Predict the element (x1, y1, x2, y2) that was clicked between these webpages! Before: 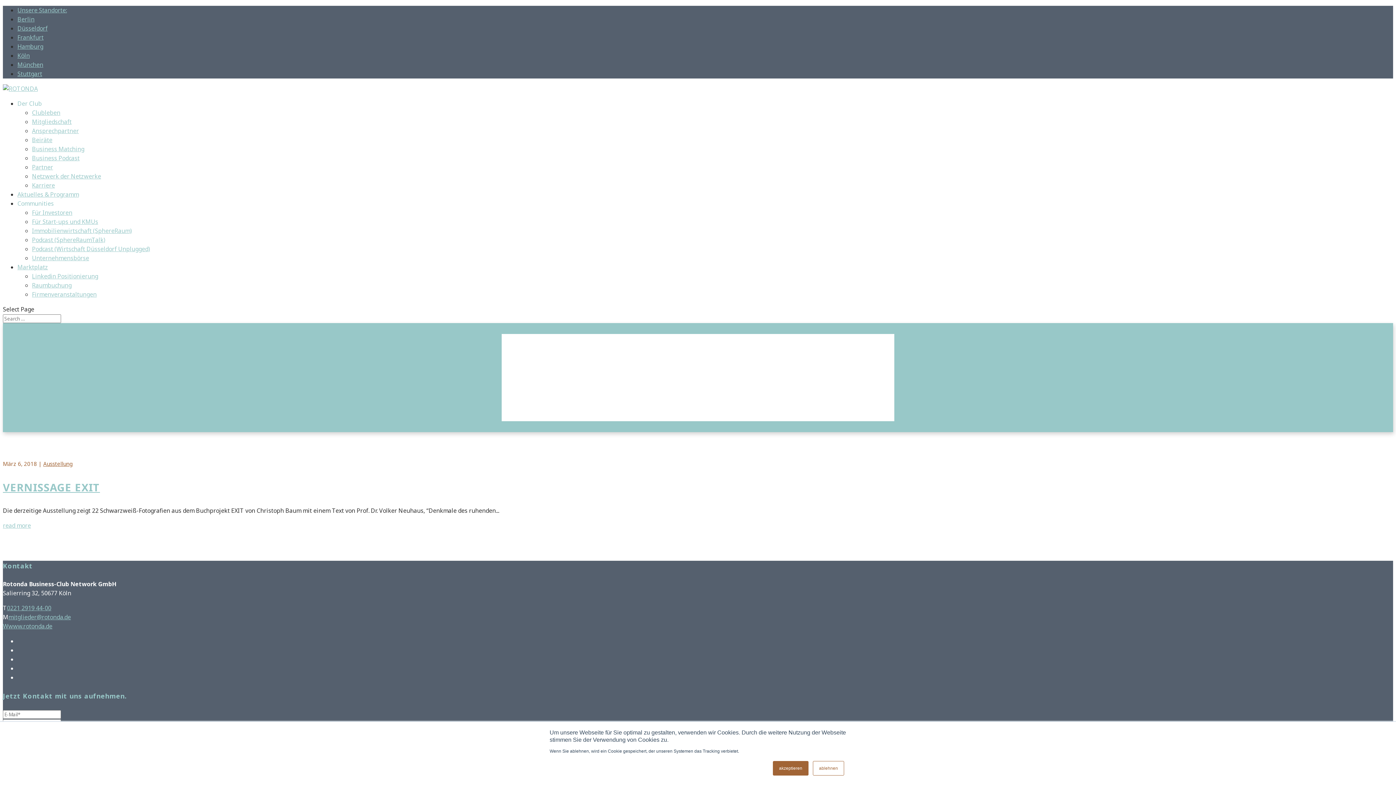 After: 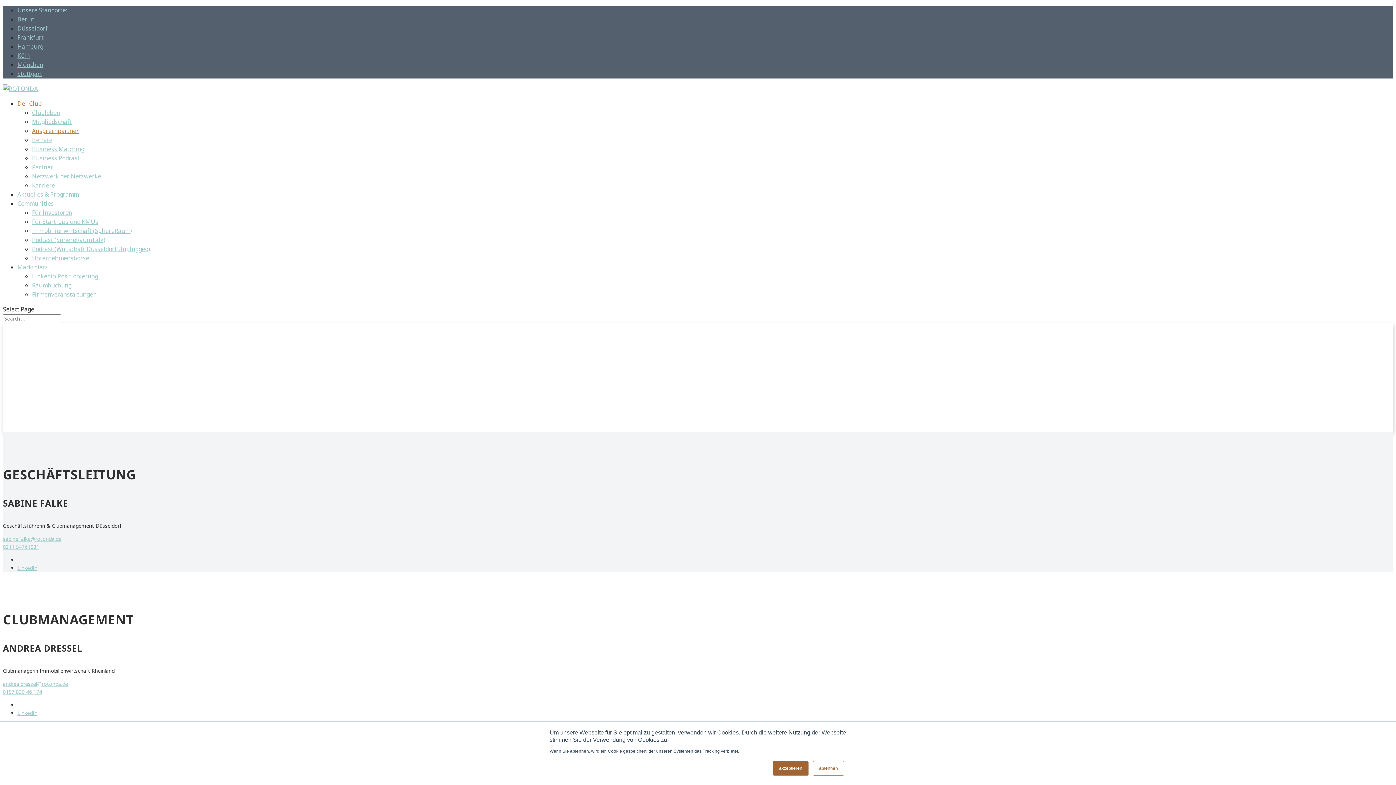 Action: bbox: (32, 126, 78, 134) label: Ansprechpartner